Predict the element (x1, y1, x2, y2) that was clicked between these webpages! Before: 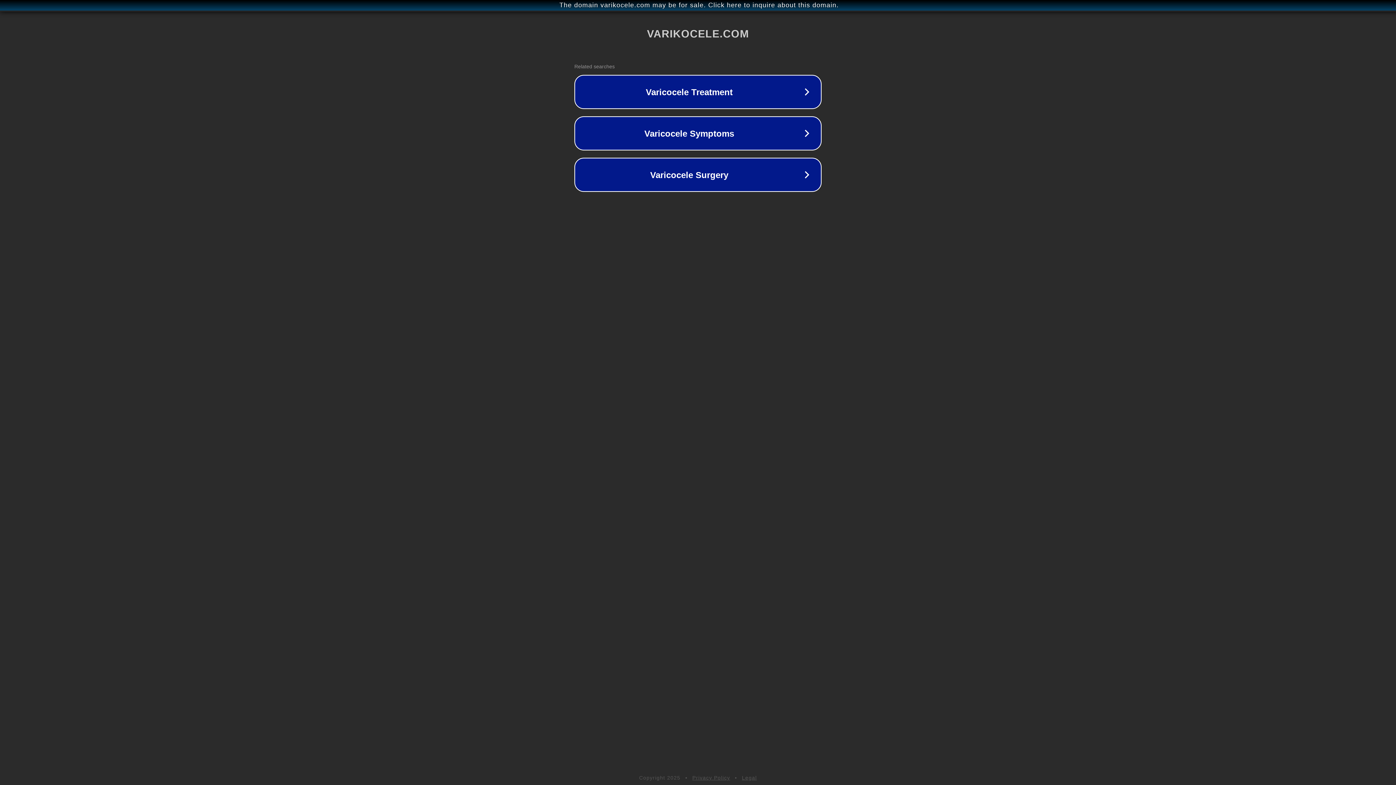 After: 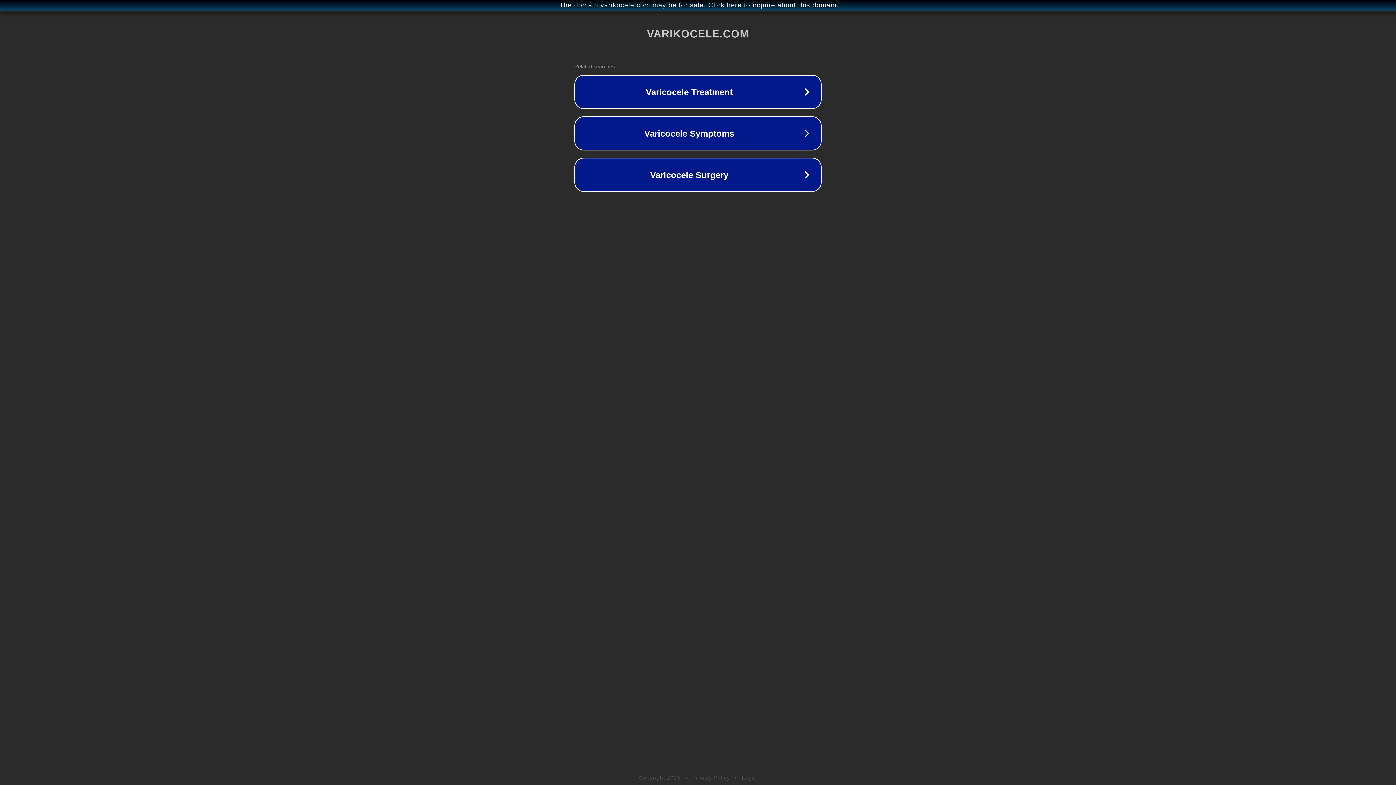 Action: bbox: (692, 775, 730, 781) label: Privacy Policy